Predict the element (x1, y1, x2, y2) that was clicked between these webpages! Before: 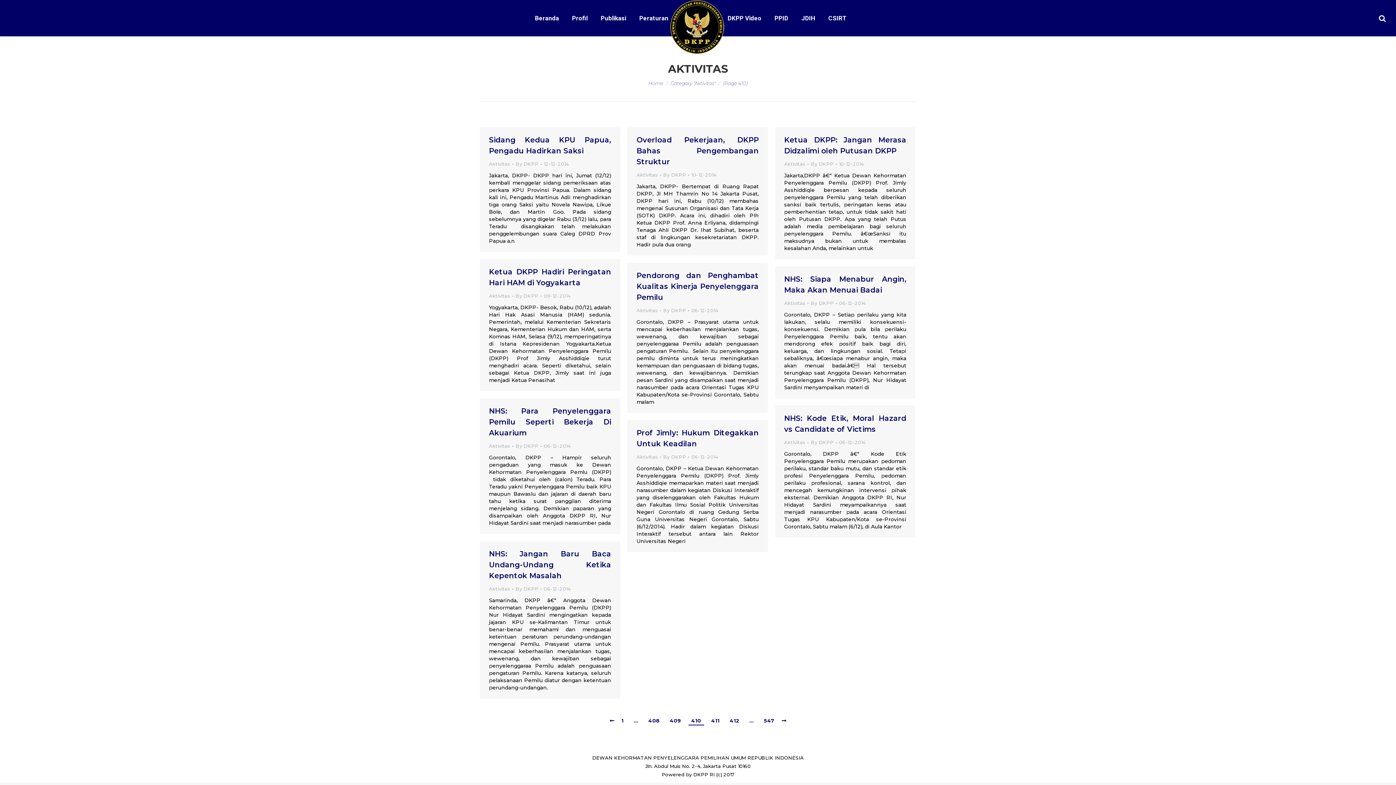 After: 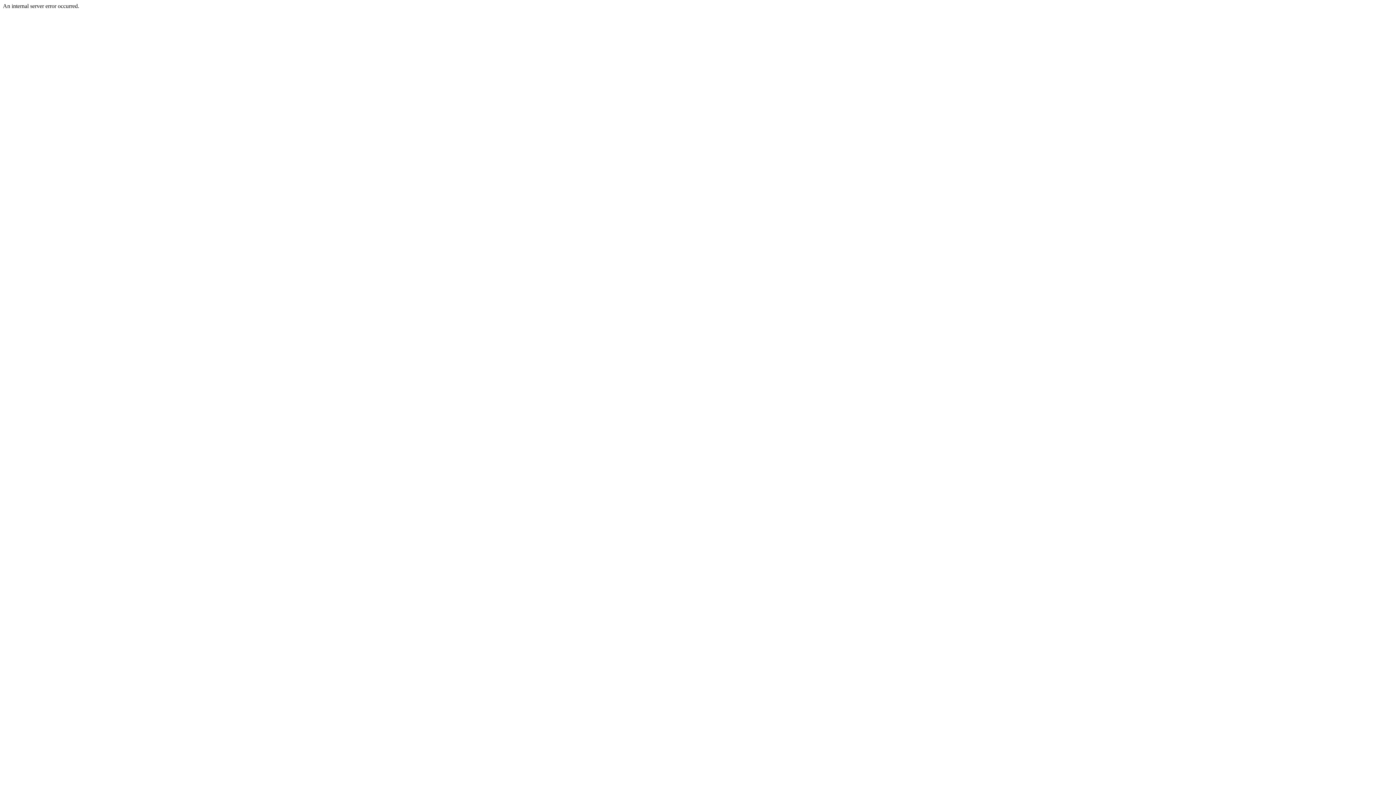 Action: bbox: (800, 6, 816, 29) label: JDIH